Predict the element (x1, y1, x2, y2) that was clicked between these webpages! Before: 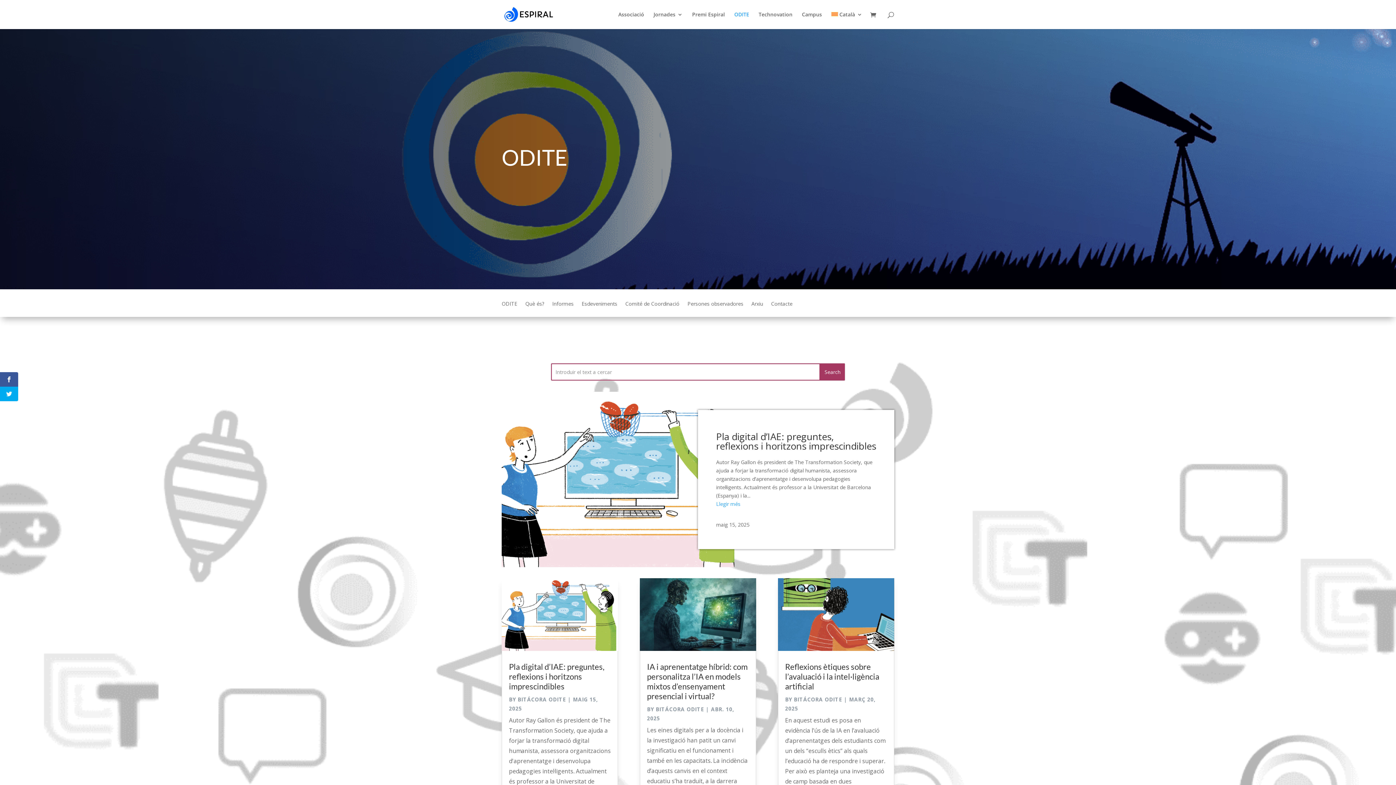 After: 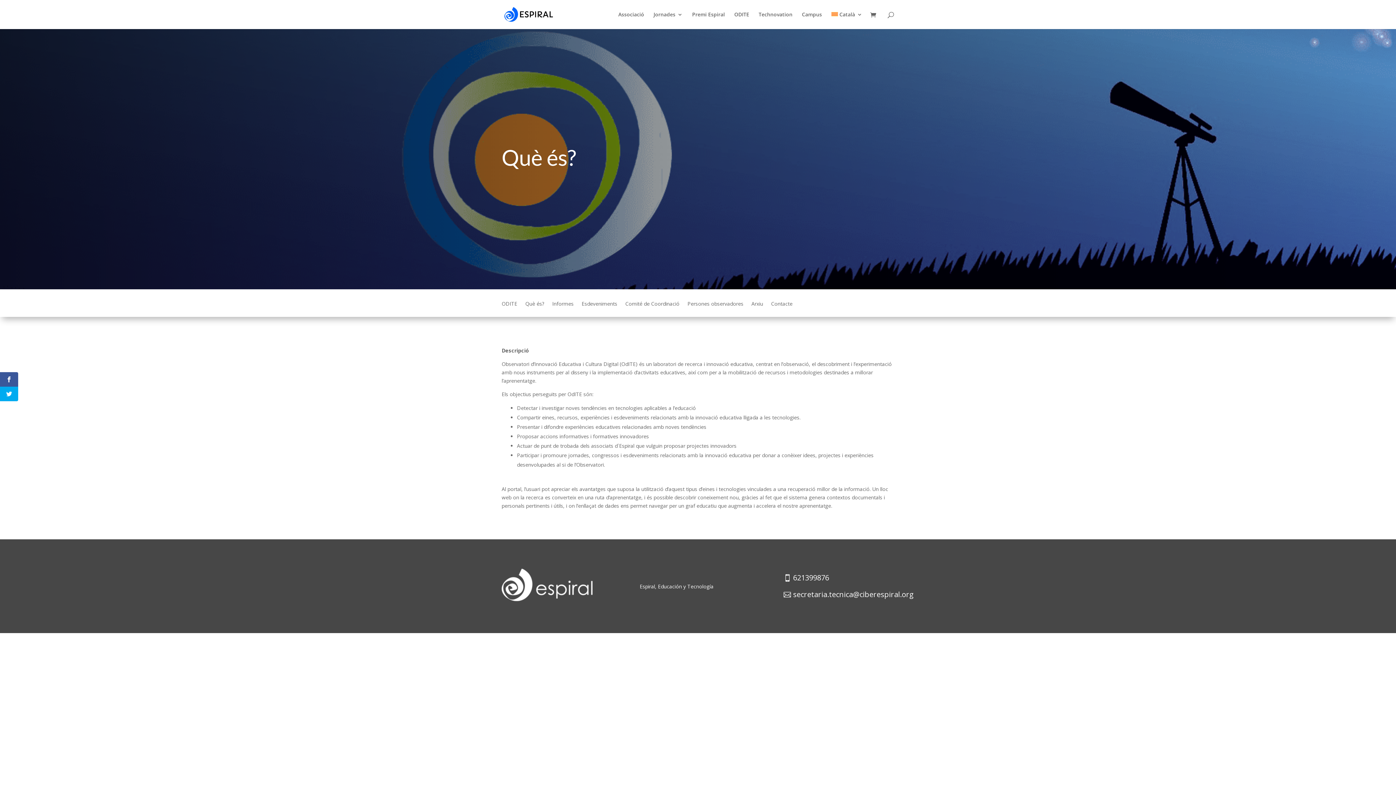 Action: label: Què és? bbox: (525, 301, 544, 317)